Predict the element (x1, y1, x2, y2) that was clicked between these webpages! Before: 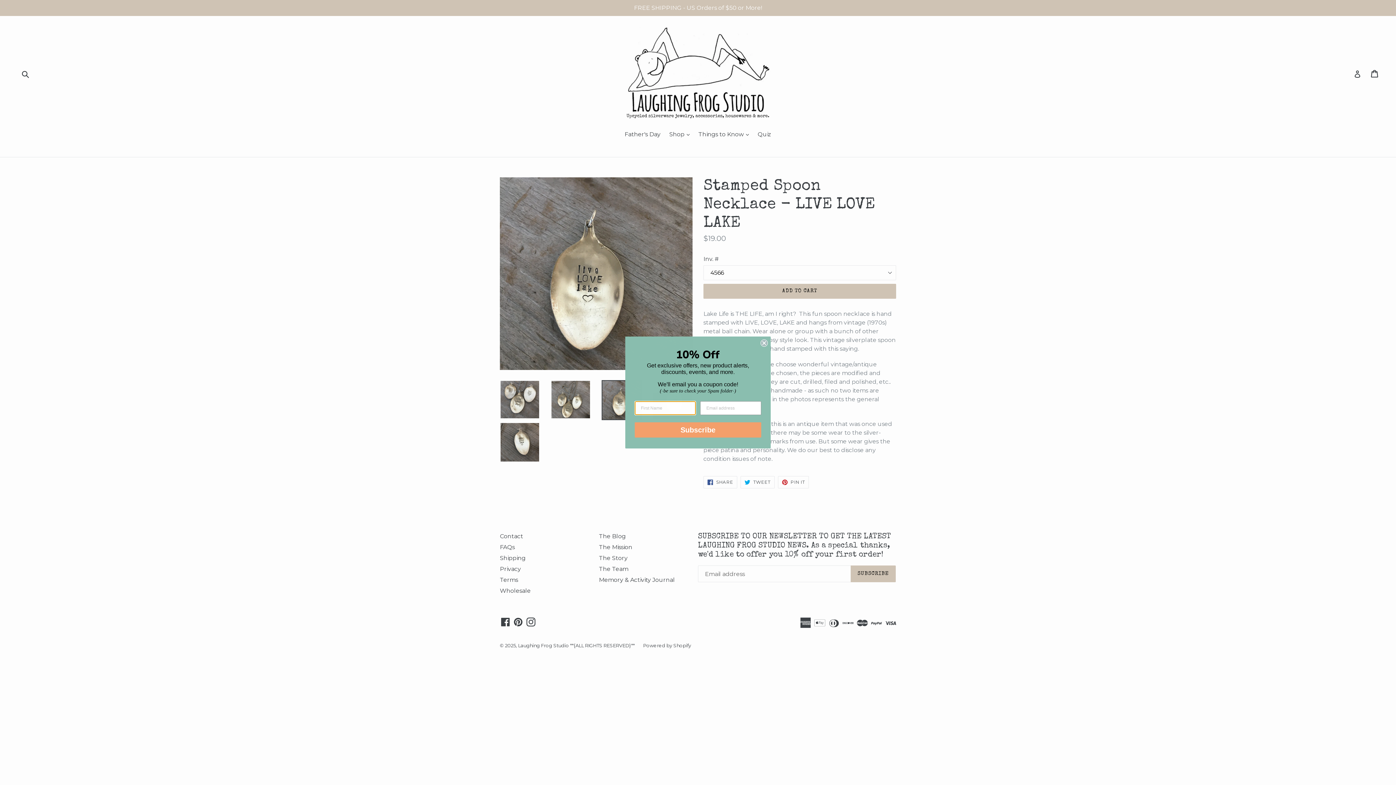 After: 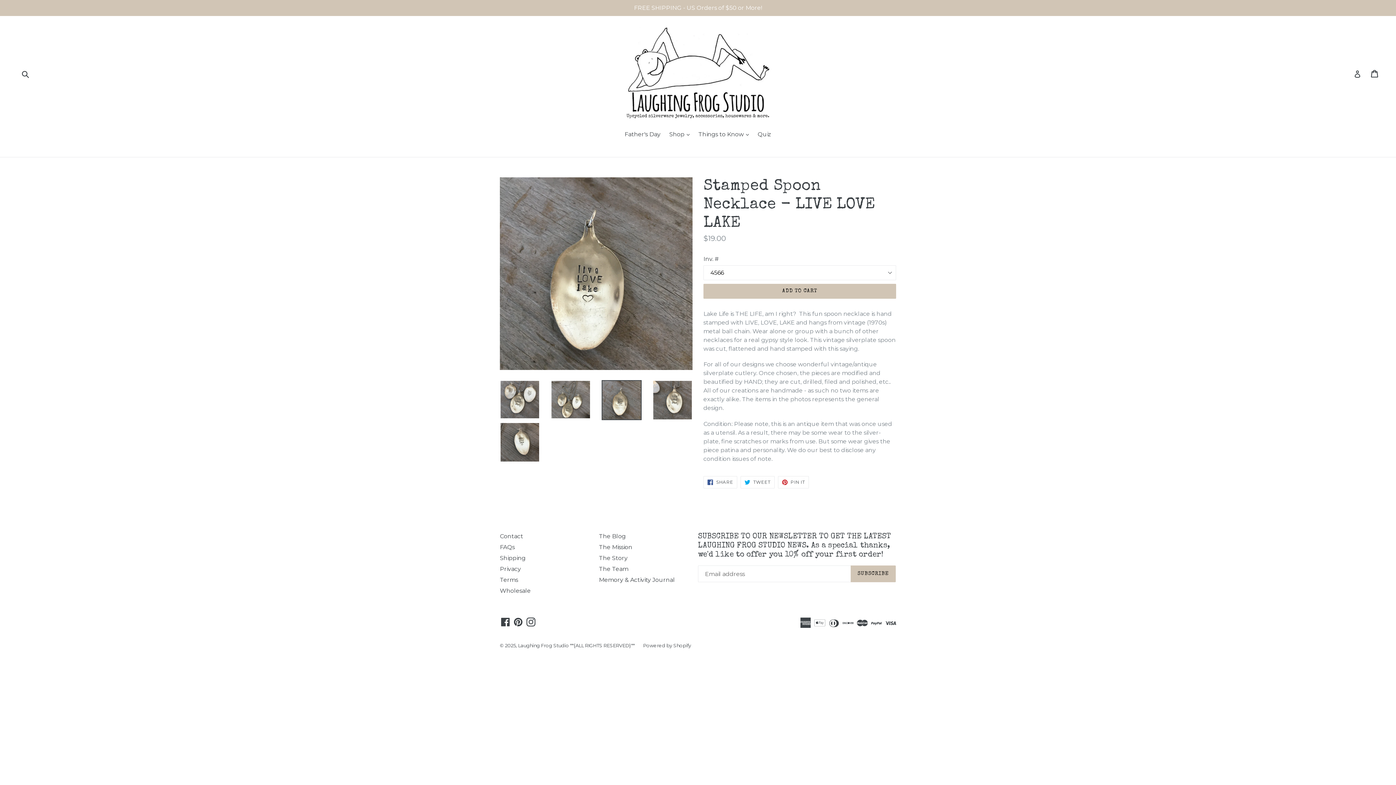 Action: bbox: (760, 339, 768, 346) label: Close dialog